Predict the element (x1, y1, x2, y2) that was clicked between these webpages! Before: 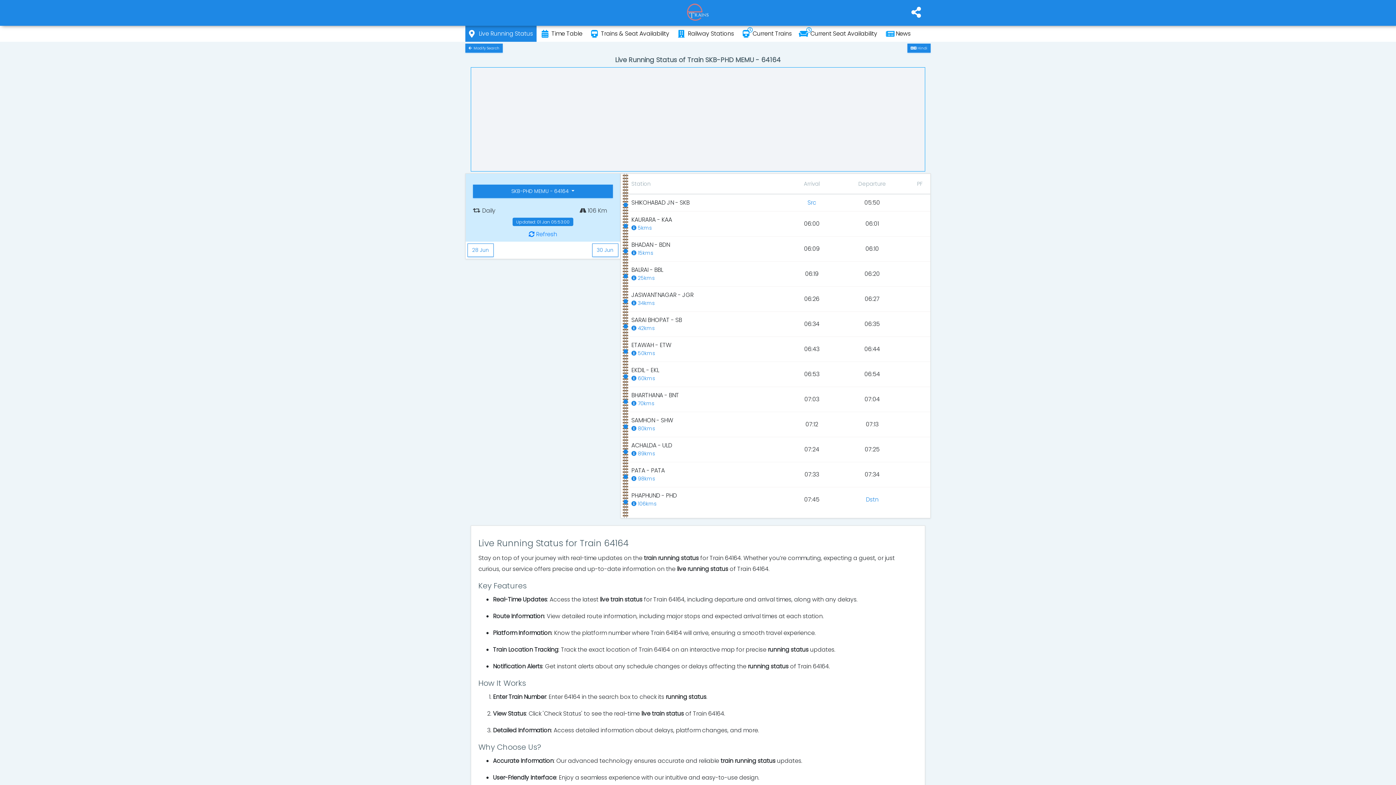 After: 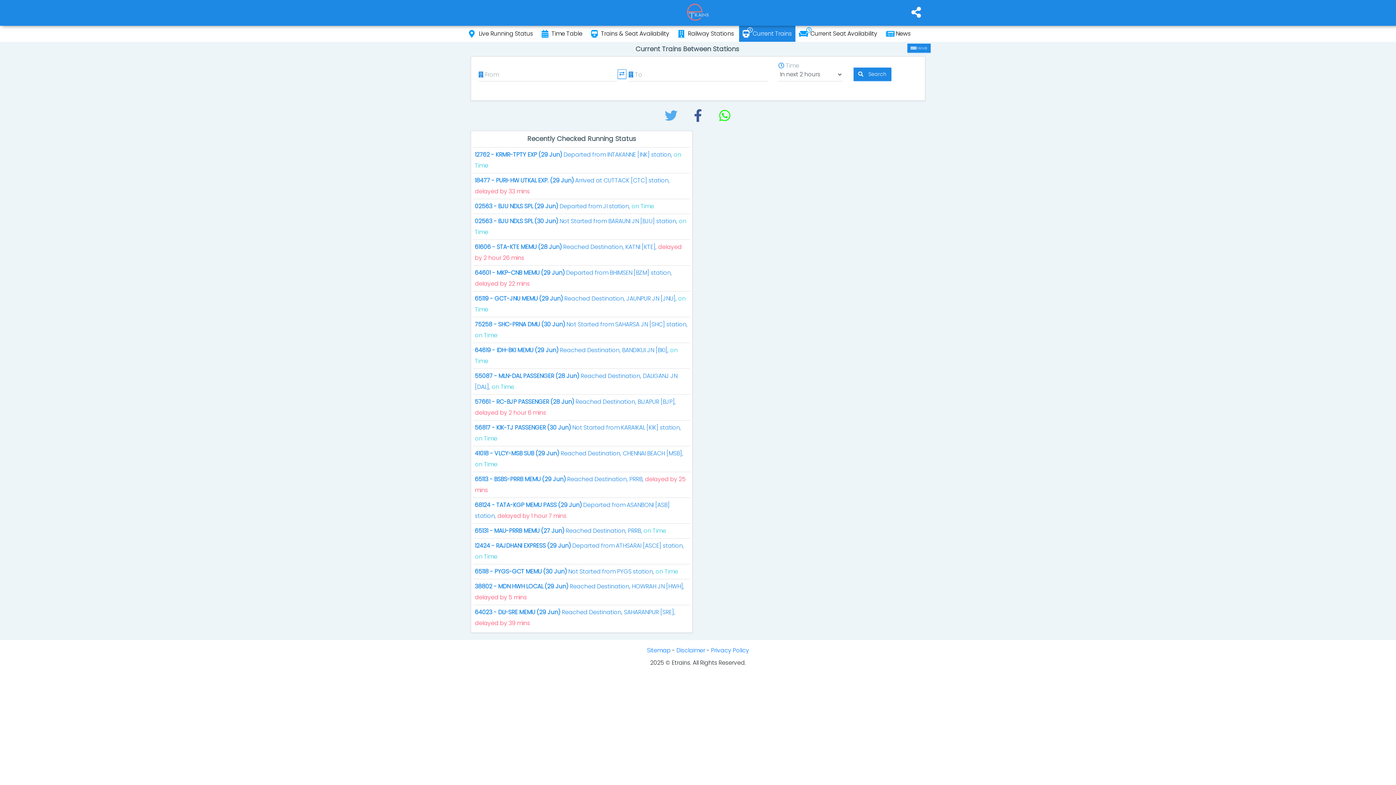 Action: label: Current Trains bbox: (739, 27, 795, 40)